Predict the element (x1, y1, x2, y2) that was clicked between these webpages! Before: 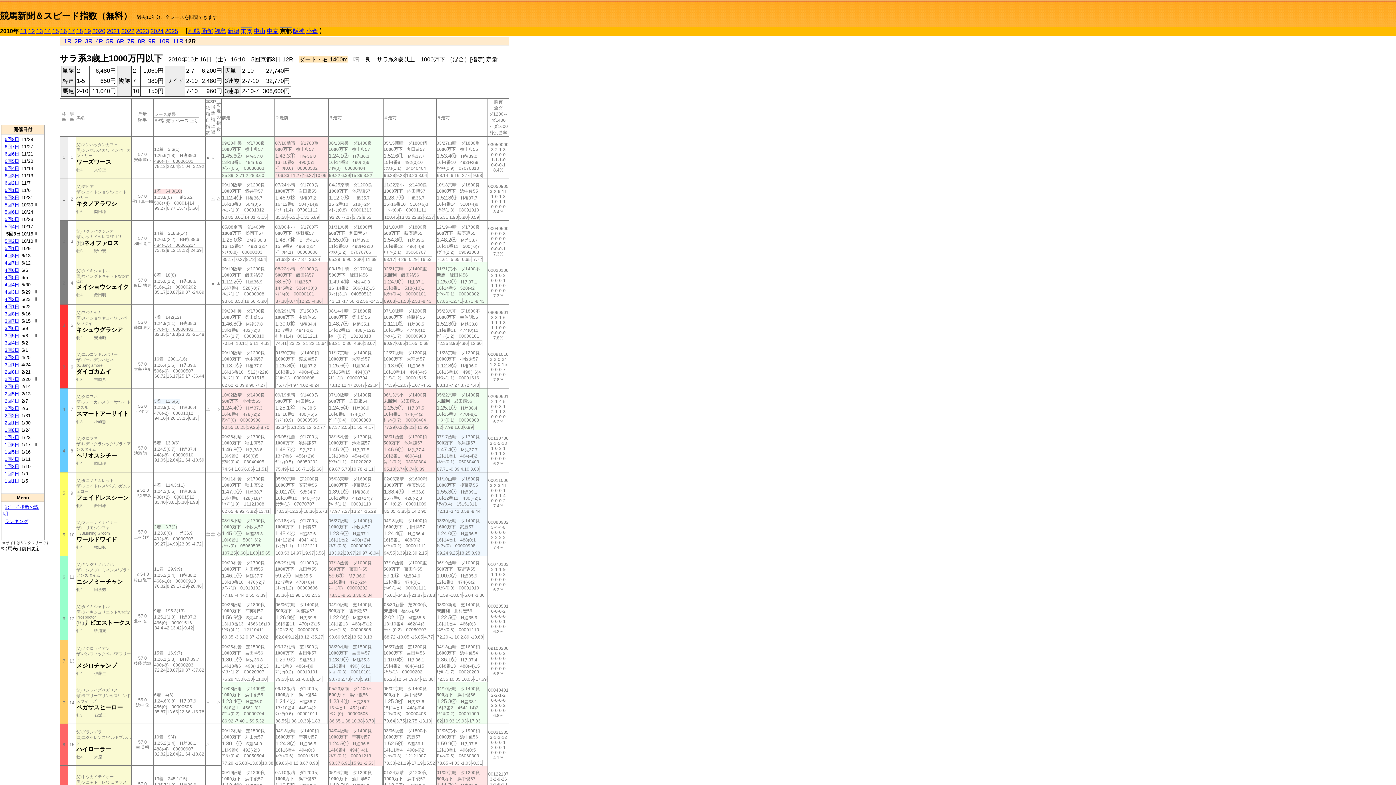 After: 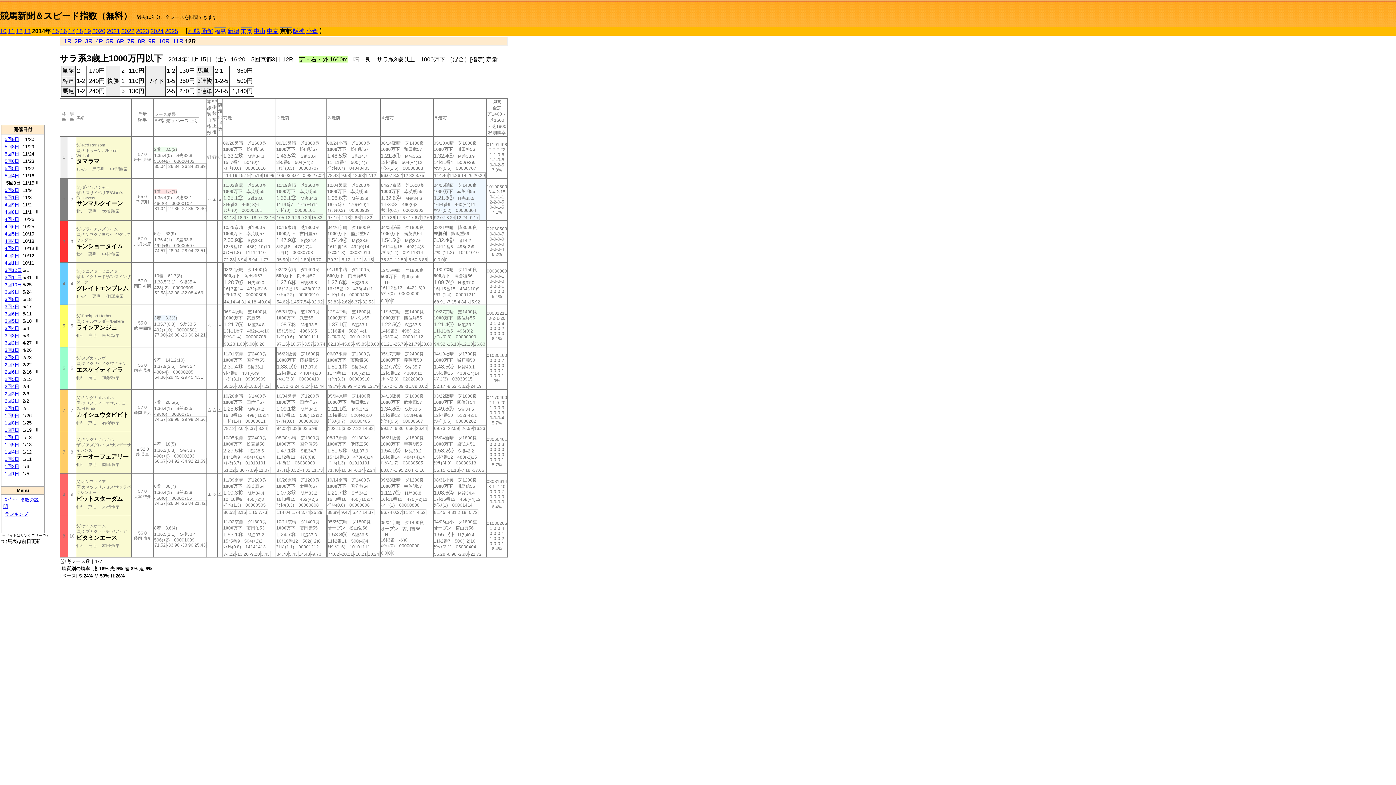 Action: label: 14 bbox: (44, 28, 50, 34)